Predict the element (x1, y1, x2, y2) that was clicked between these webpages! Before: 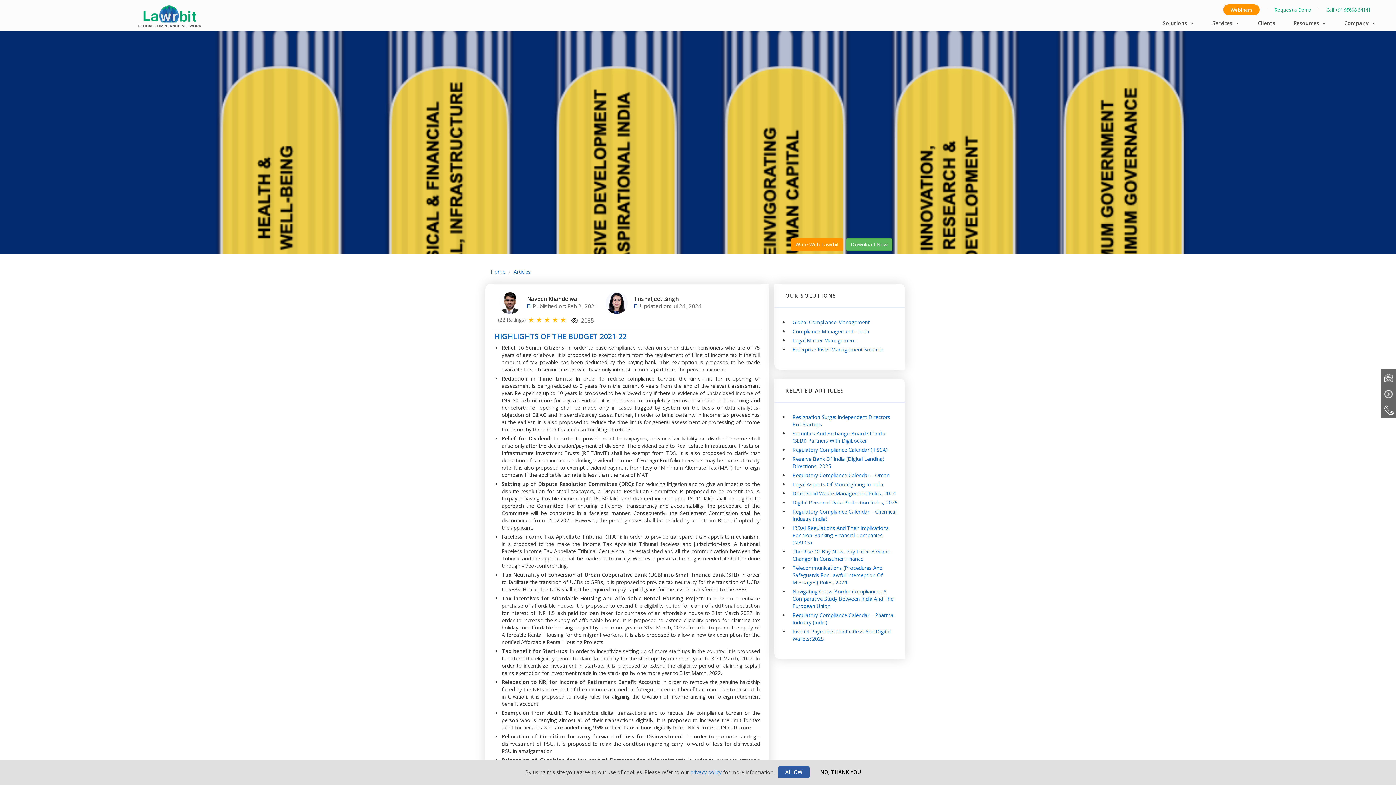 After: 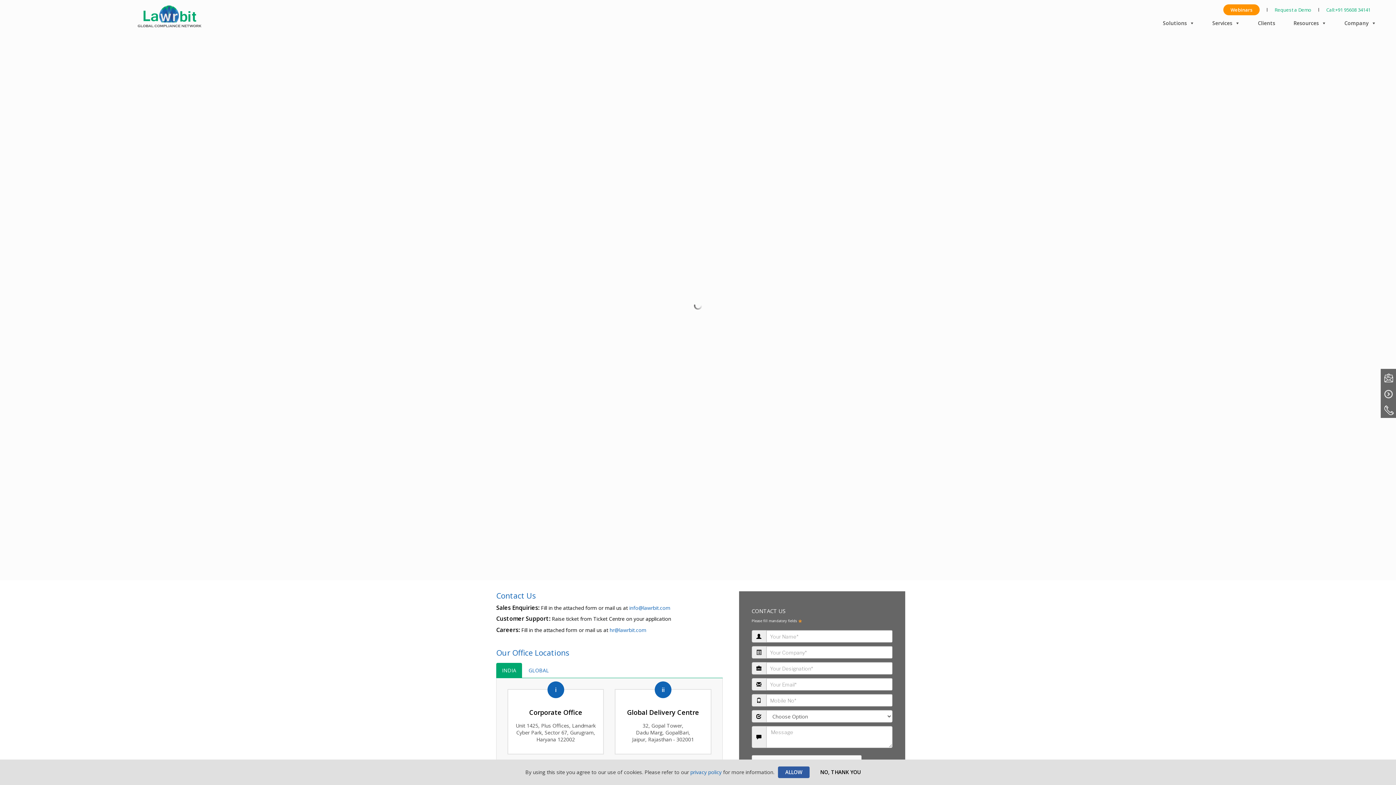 Action: label: Request a Demo bbox: (1267, 2, 1318, 16)